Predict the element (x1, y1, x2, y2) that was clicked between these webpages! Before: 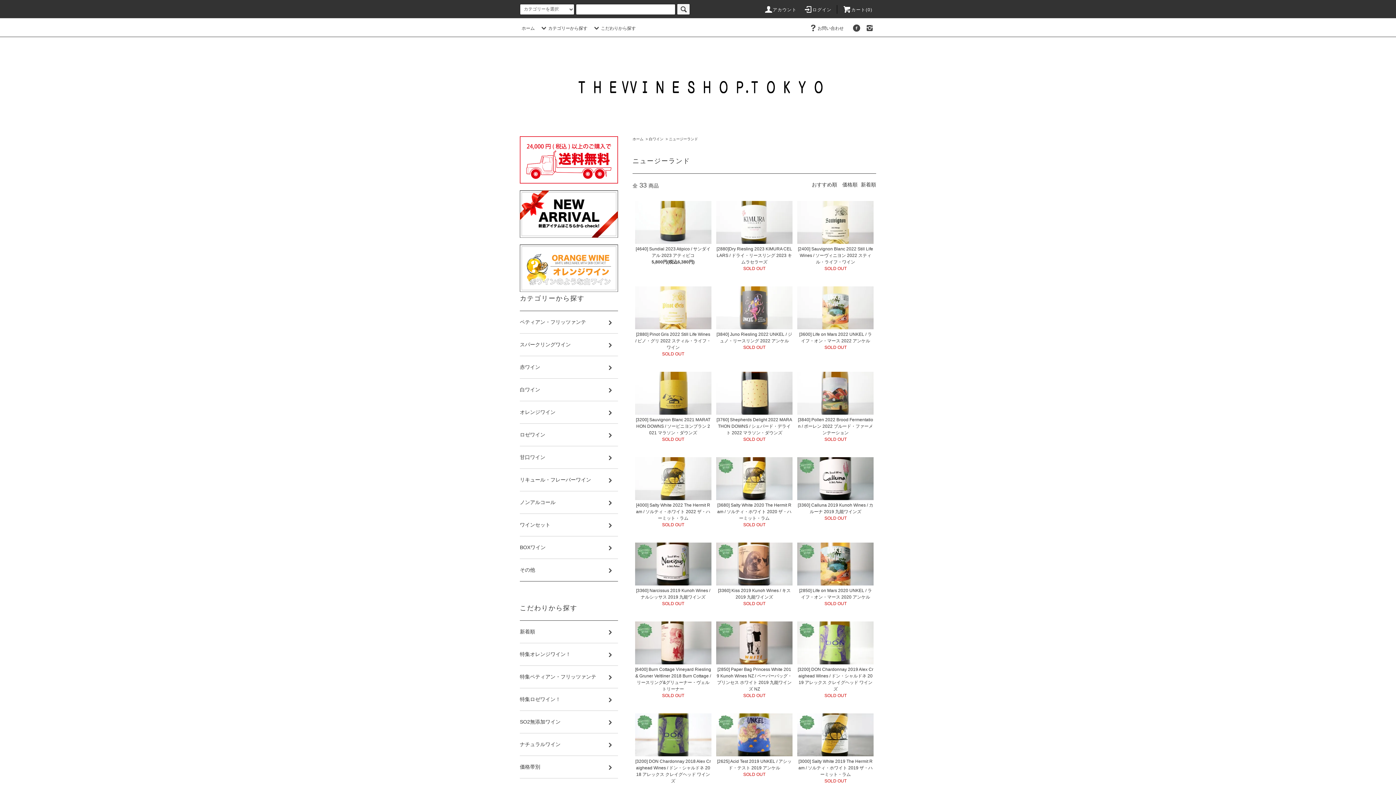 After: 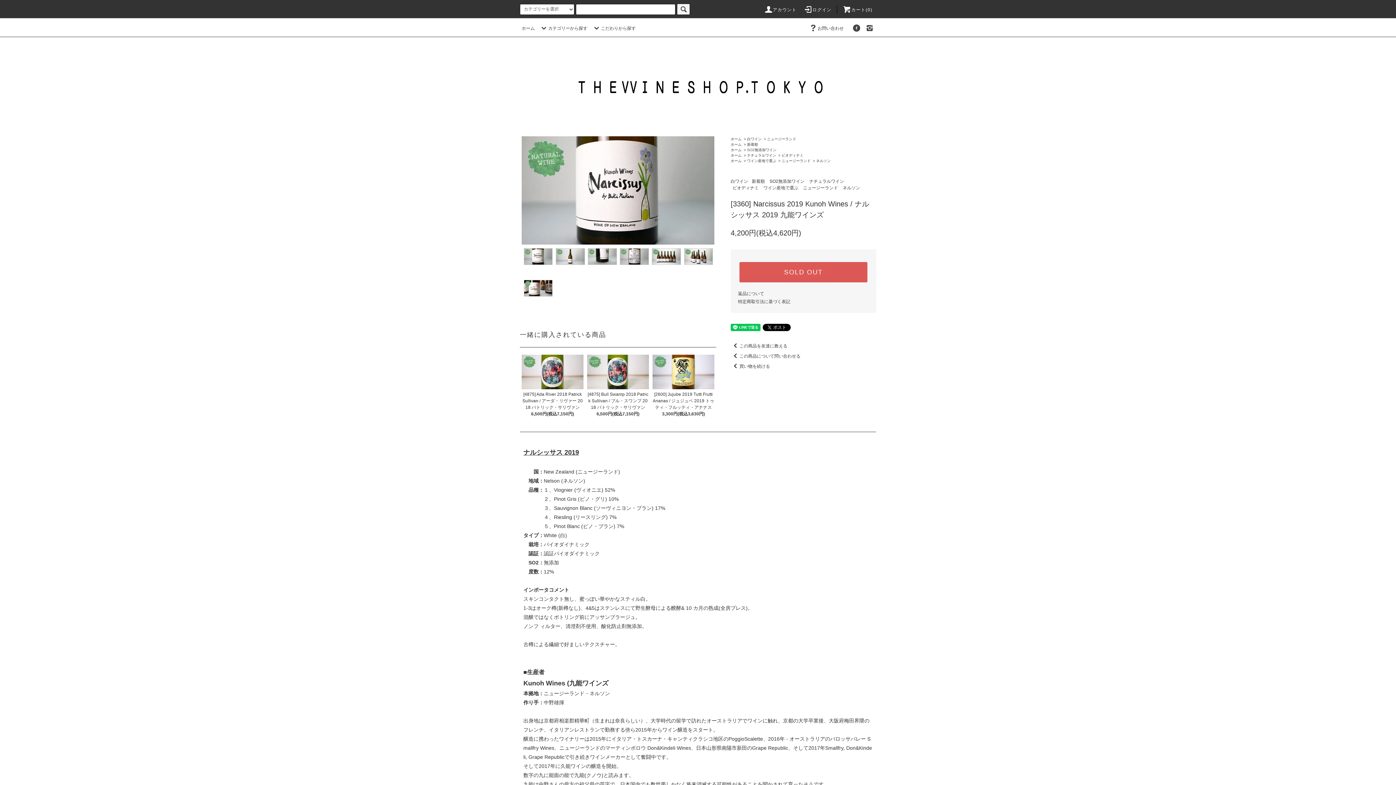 Action: bbox: (635, 585, 711, 600) label: [3360] Narcissus 2019 Kunoh Wines / ナルシッサス 2019 九能ワインズ